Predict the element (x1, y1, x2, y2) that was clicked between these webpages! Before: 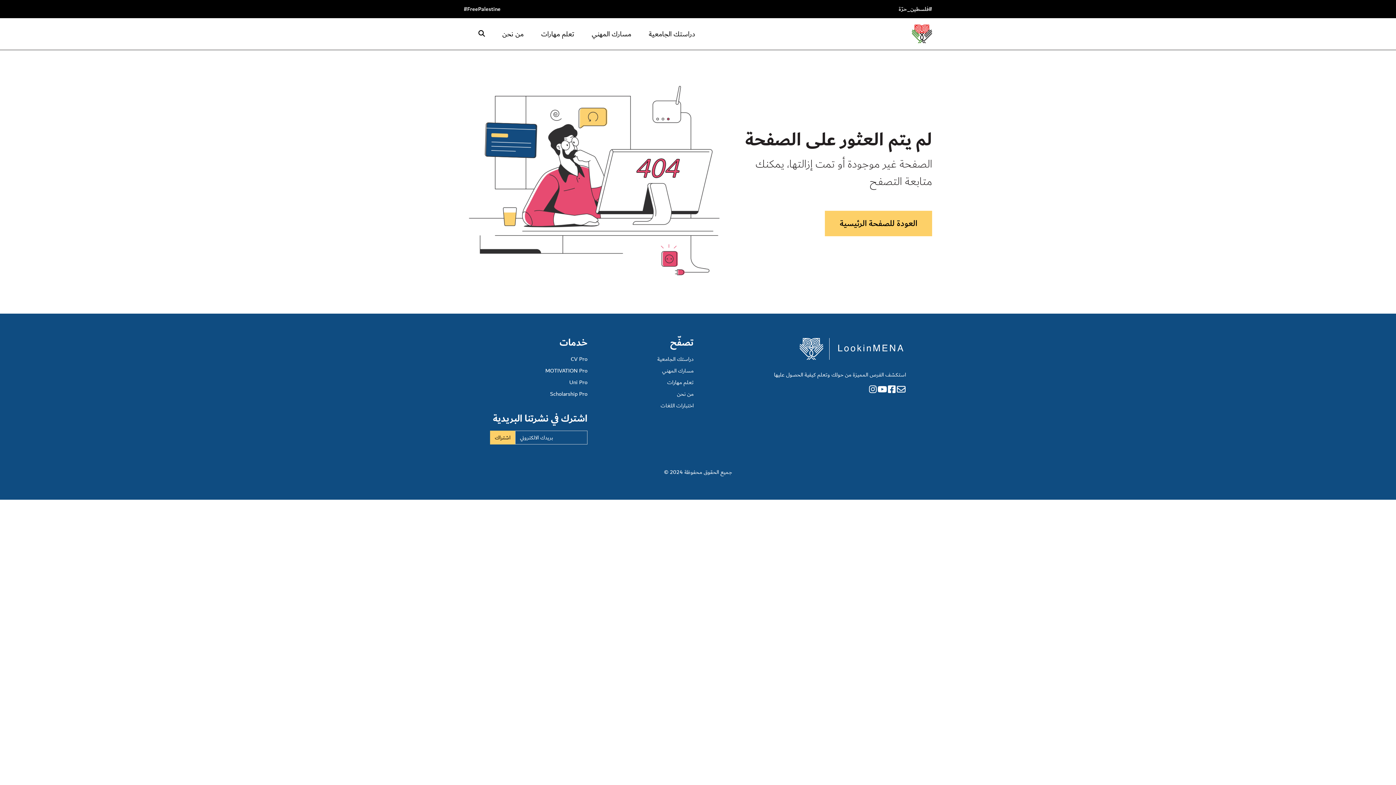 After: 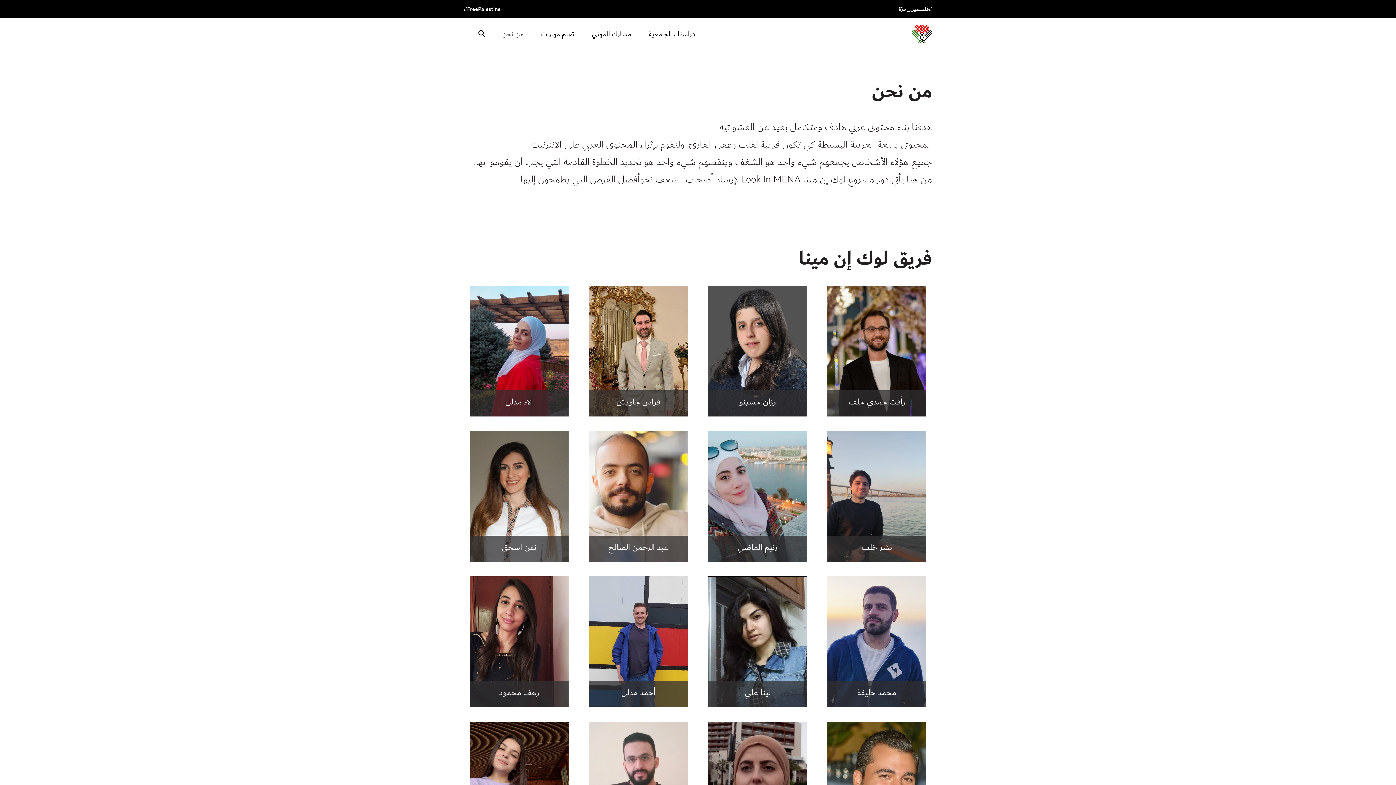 Action: label: من نحن bbox: (493, 26, 532, 41)